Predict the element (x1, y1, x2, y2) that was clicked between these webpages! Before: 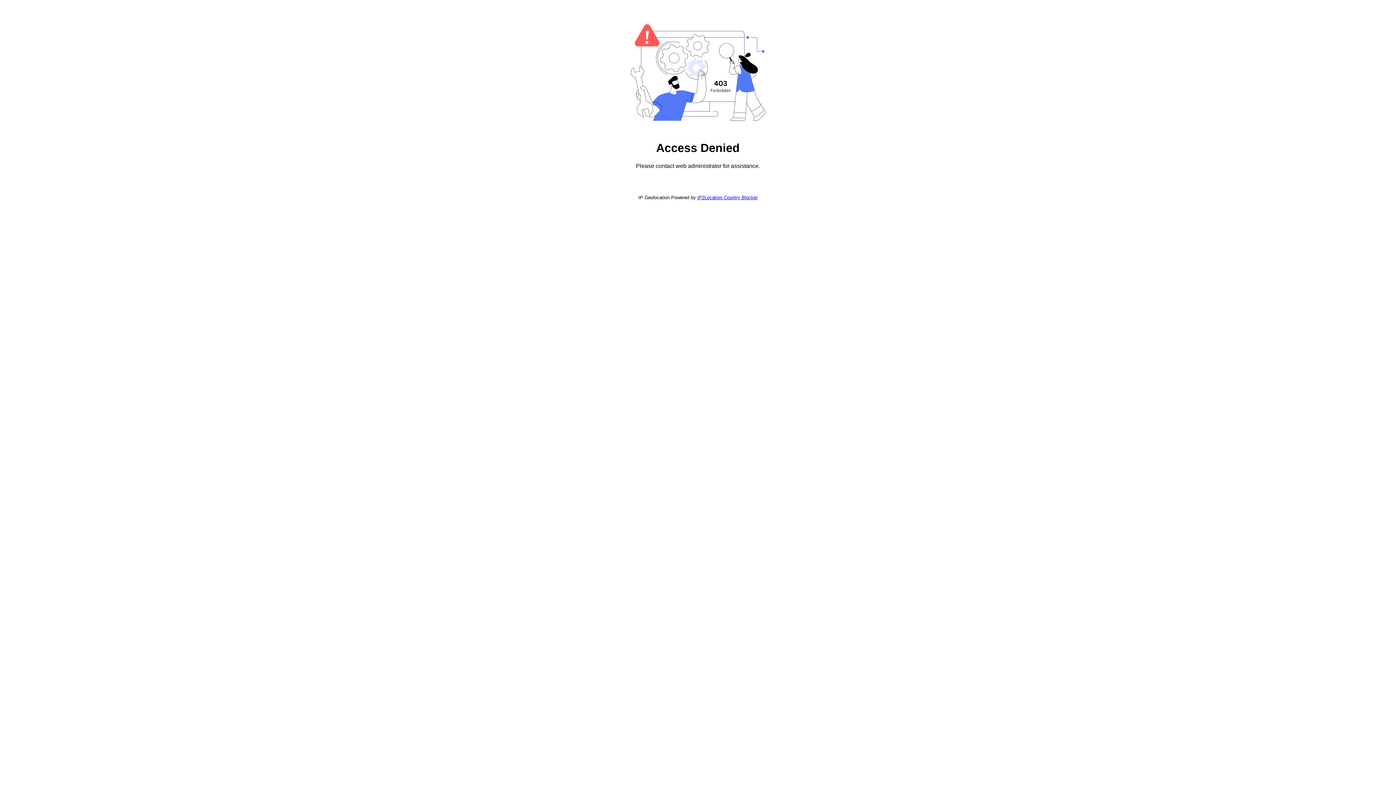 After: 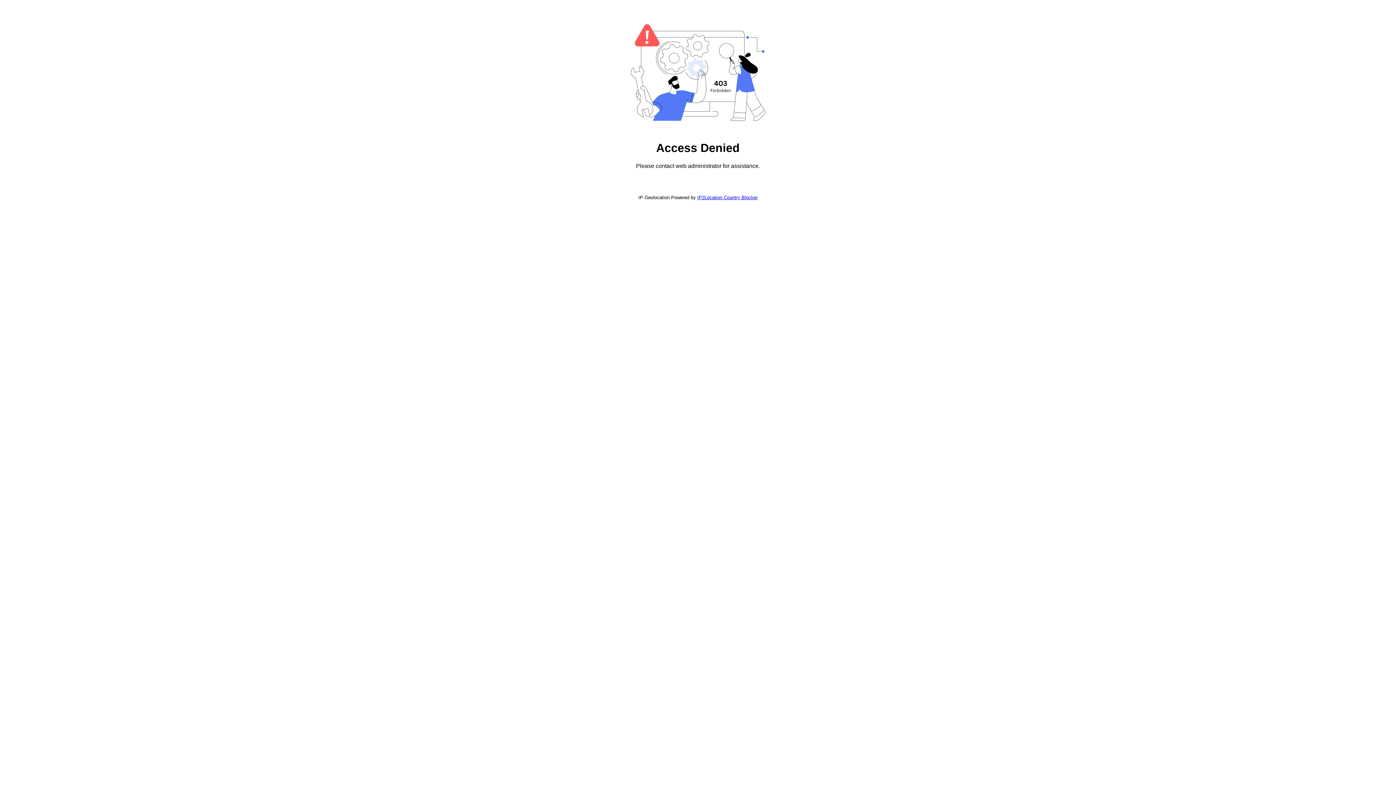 Action: bbox: (697, 194, 757, 200) label: IP2Location Country Blocker